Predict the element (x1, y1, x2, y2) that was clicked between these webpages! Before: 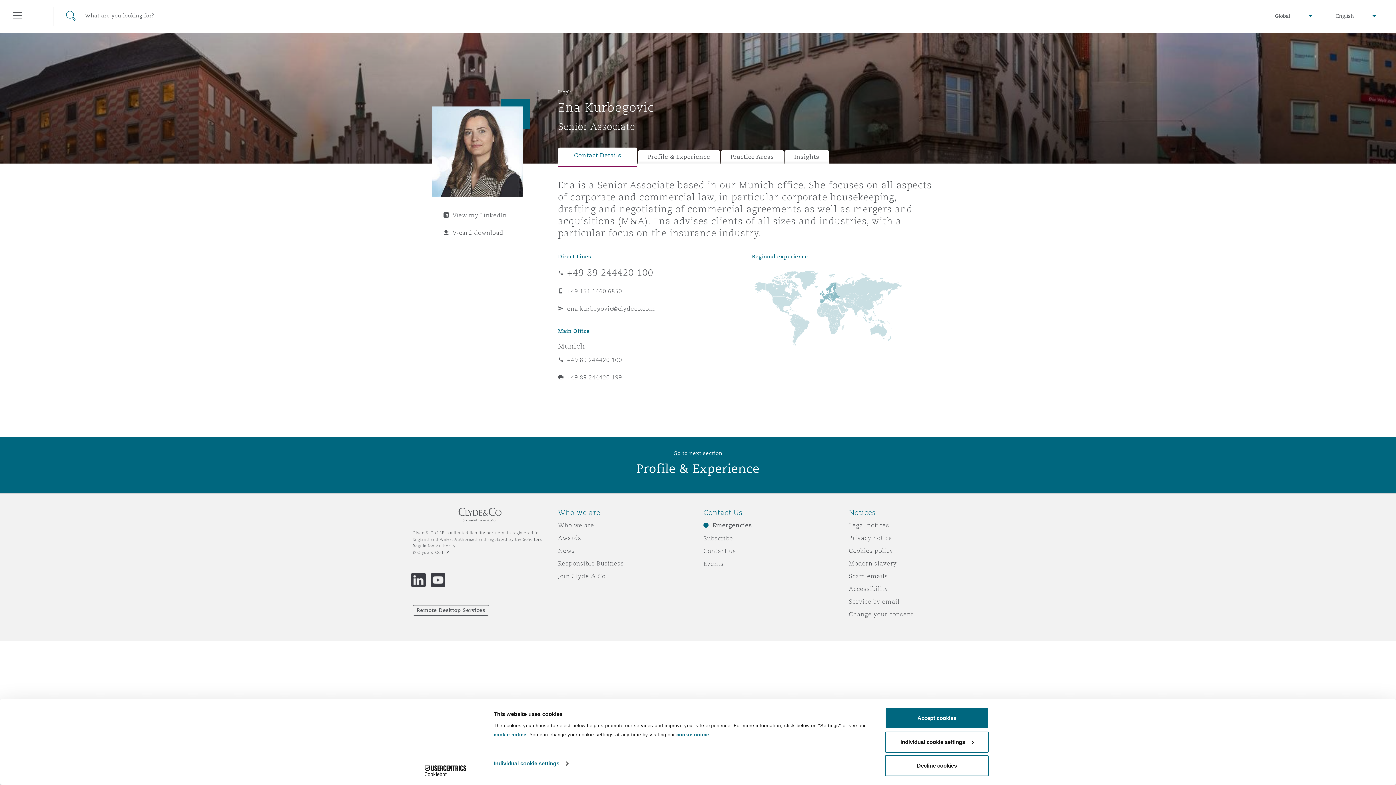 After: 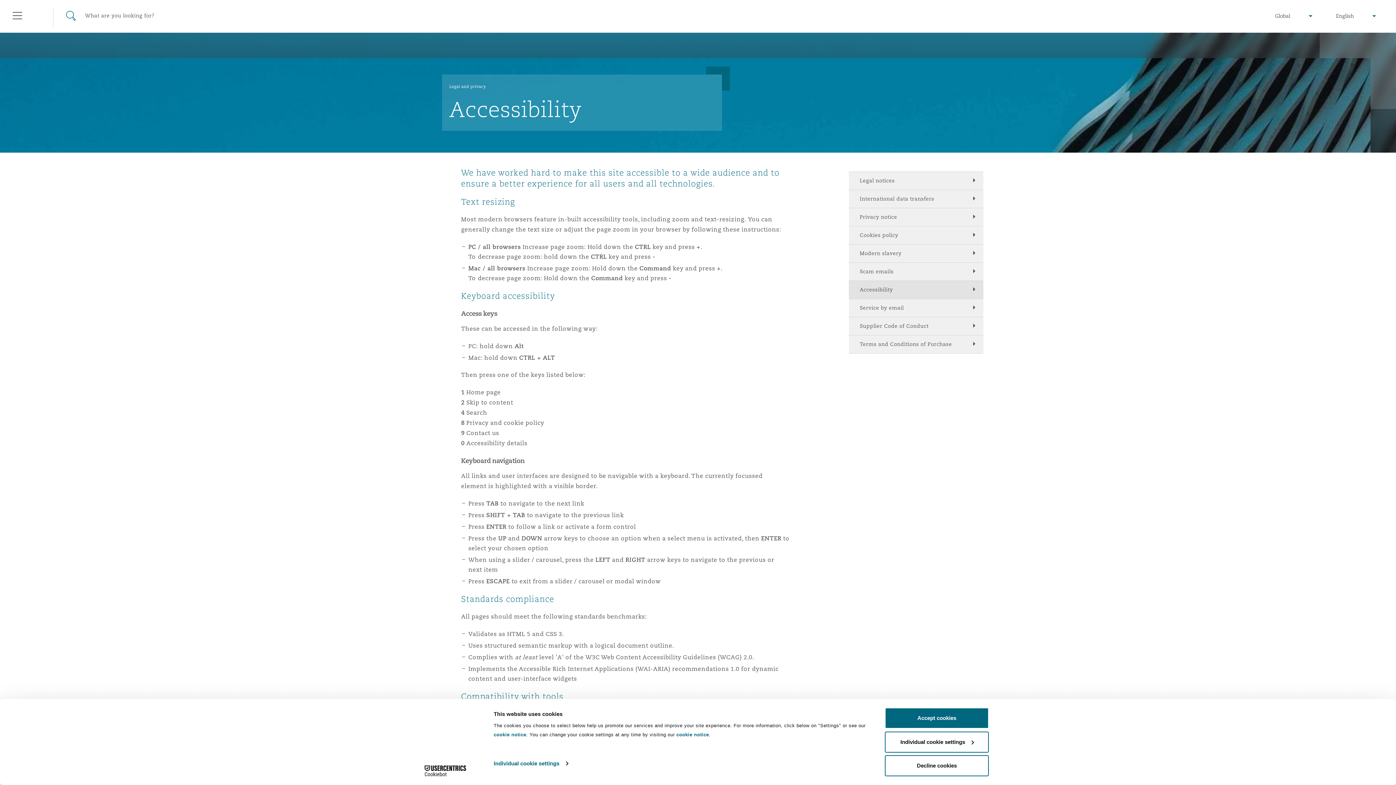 Action: bbox: (849, 584, 888, 594) label: Accessibility